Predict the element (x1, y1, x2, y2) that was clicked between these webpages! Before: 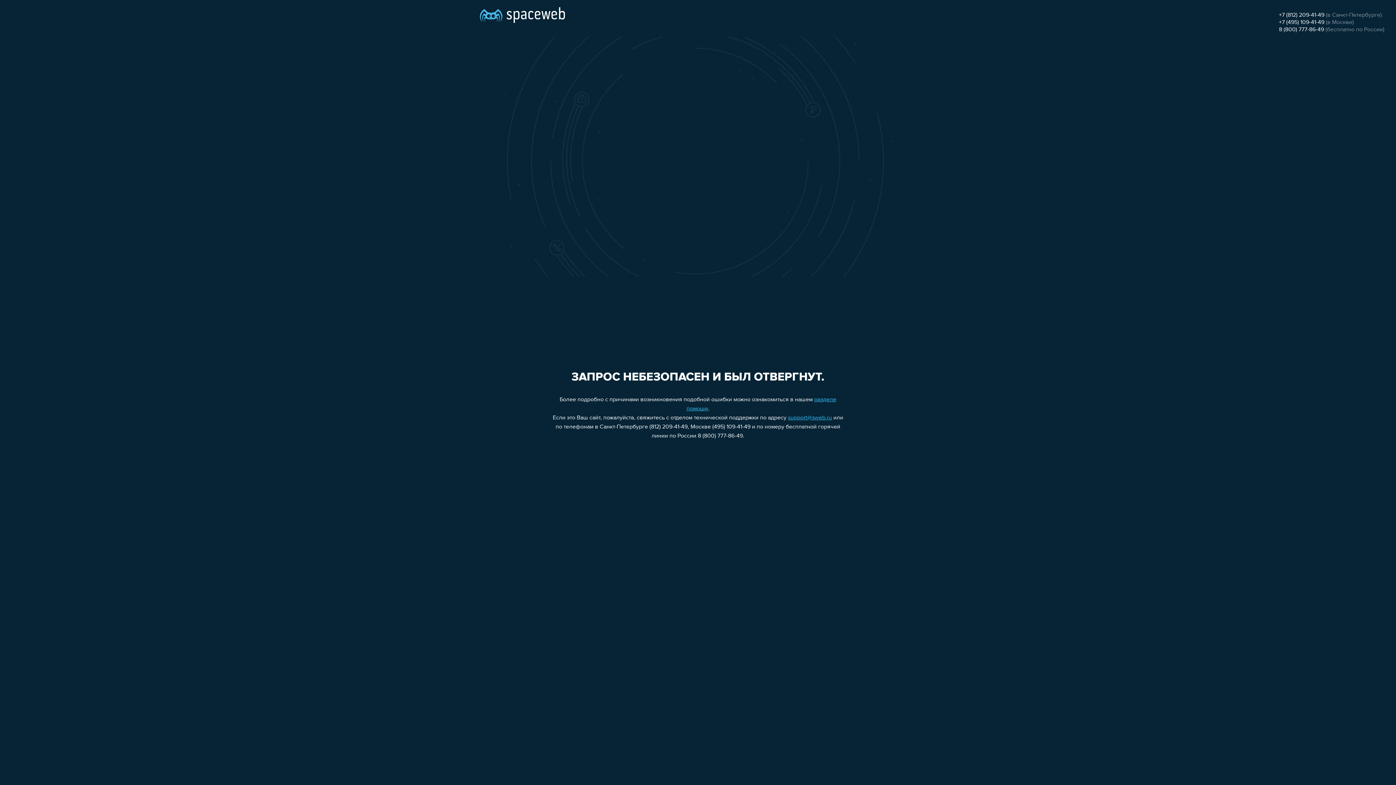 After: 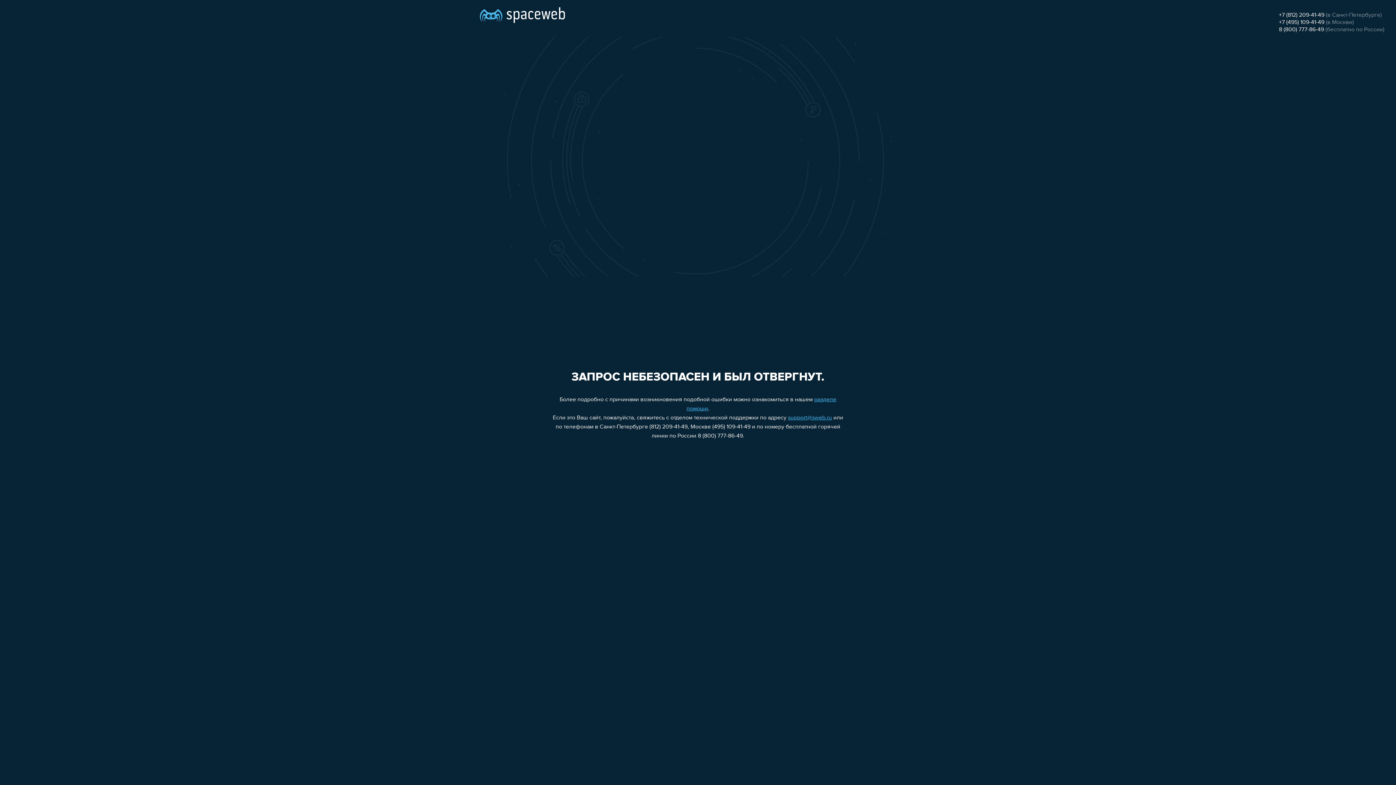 Action: bbox: (1279, 19, 1324, 25) label: +7 (495) 109-41-49